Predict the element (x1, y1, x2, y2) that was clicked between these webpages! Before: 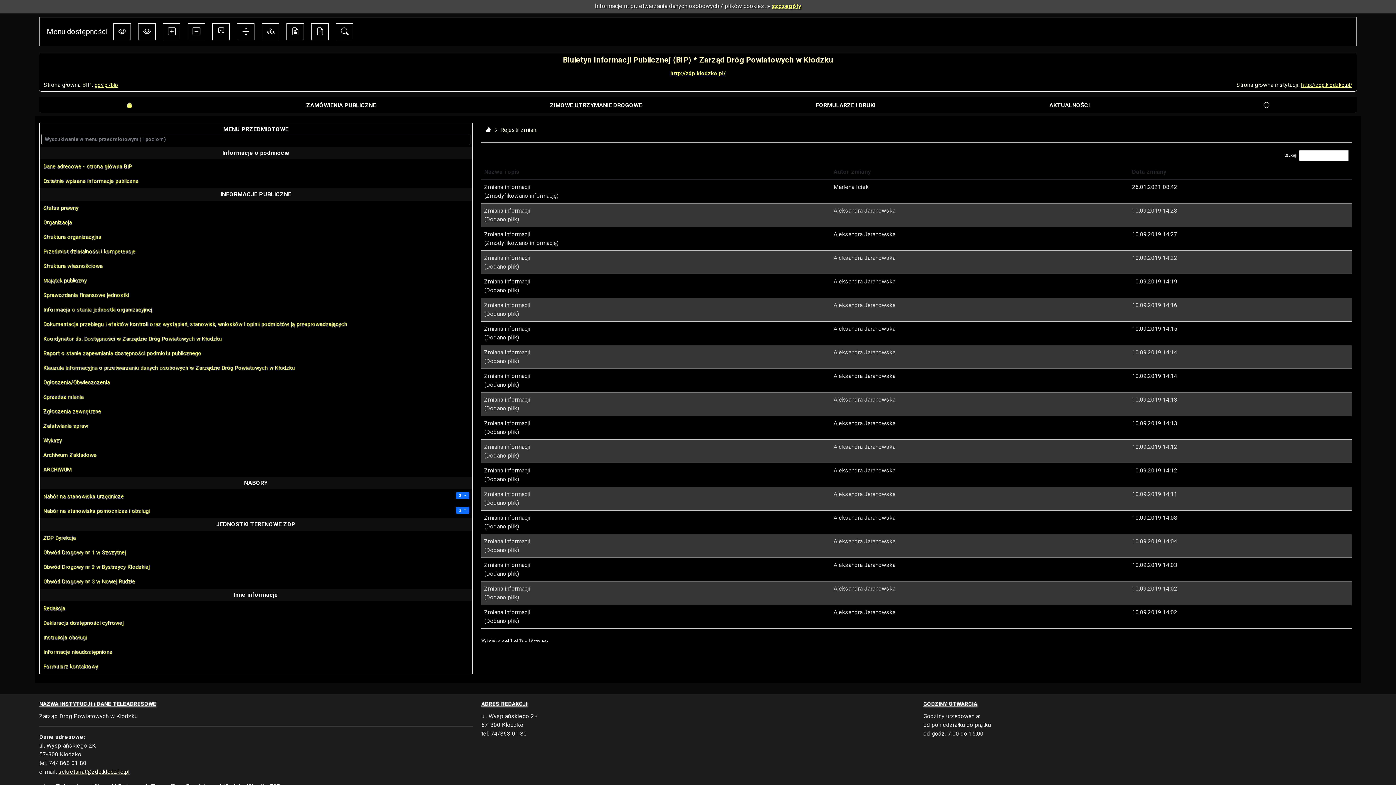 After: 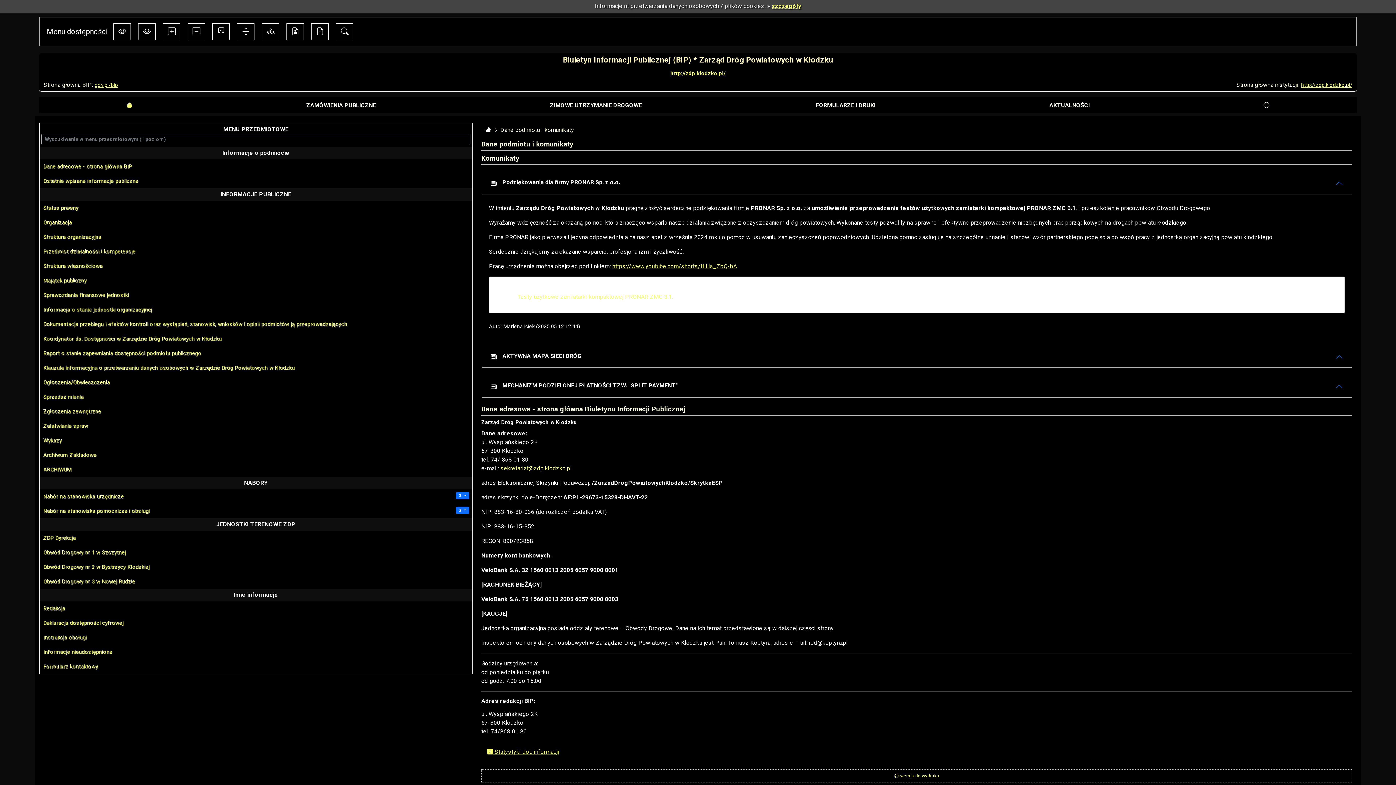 Action: bbox: (485, 126, 491, 133) label: Strona główna - powrót 